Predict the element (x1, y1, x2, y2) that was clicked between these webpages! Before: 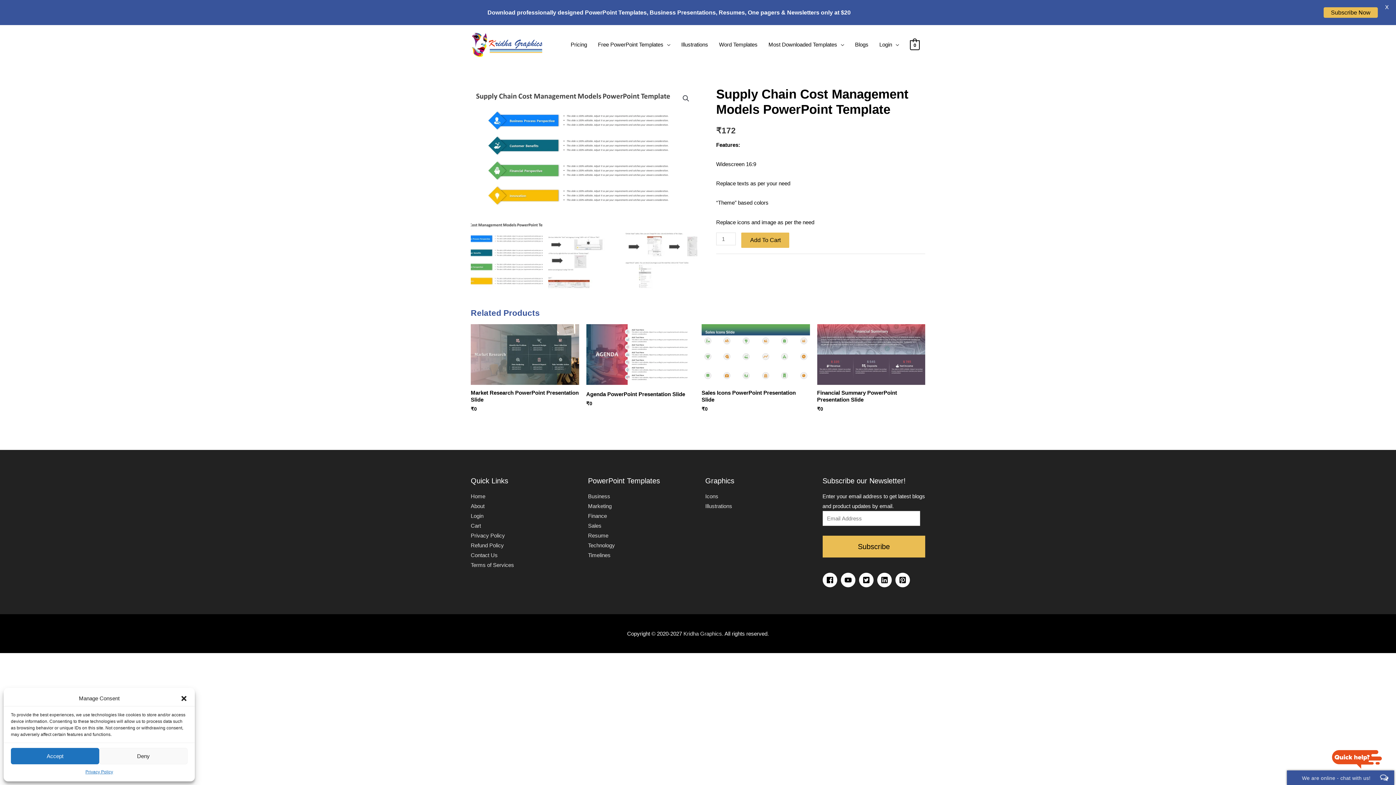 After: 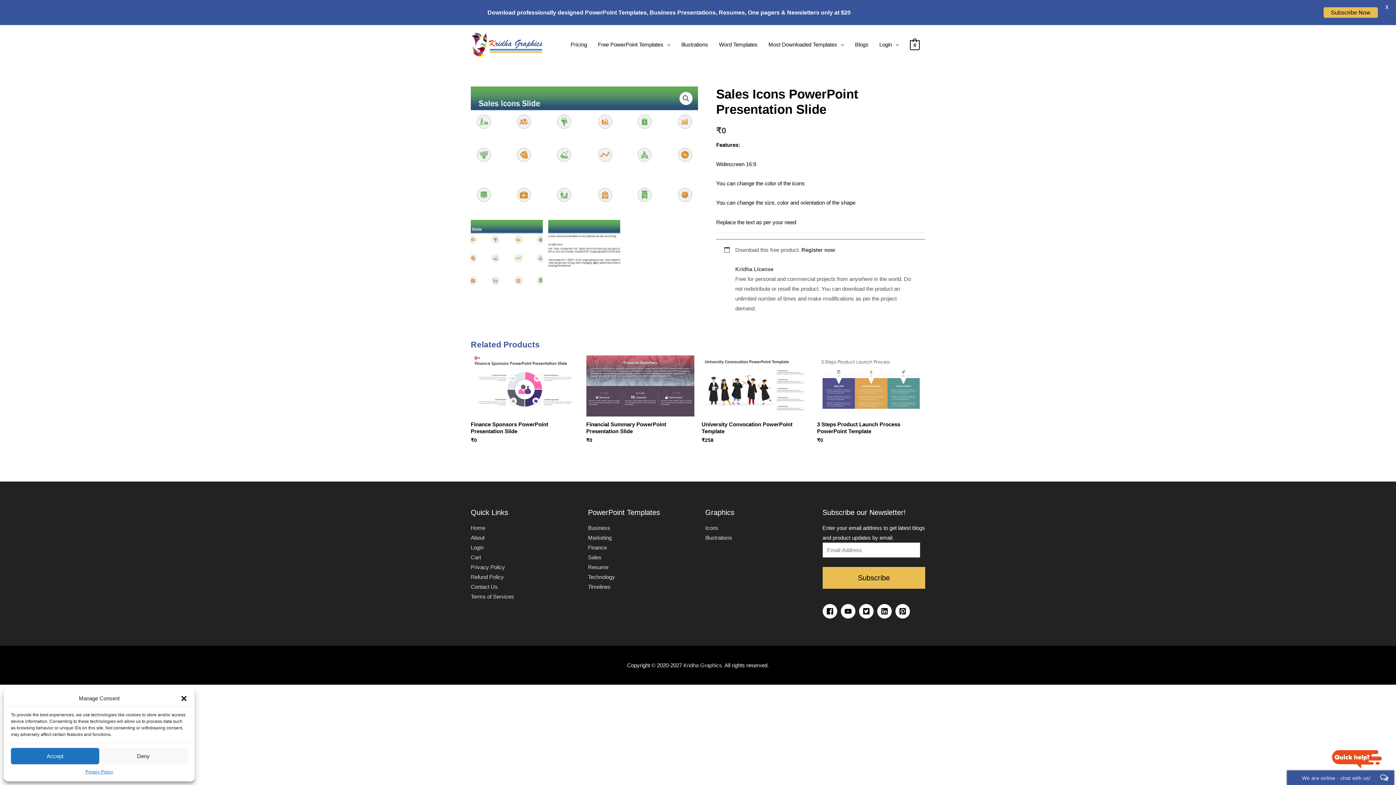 Action: bbox: (701, 389, 810, 406) label: Sales Icons PowerPoint Presentation Slide